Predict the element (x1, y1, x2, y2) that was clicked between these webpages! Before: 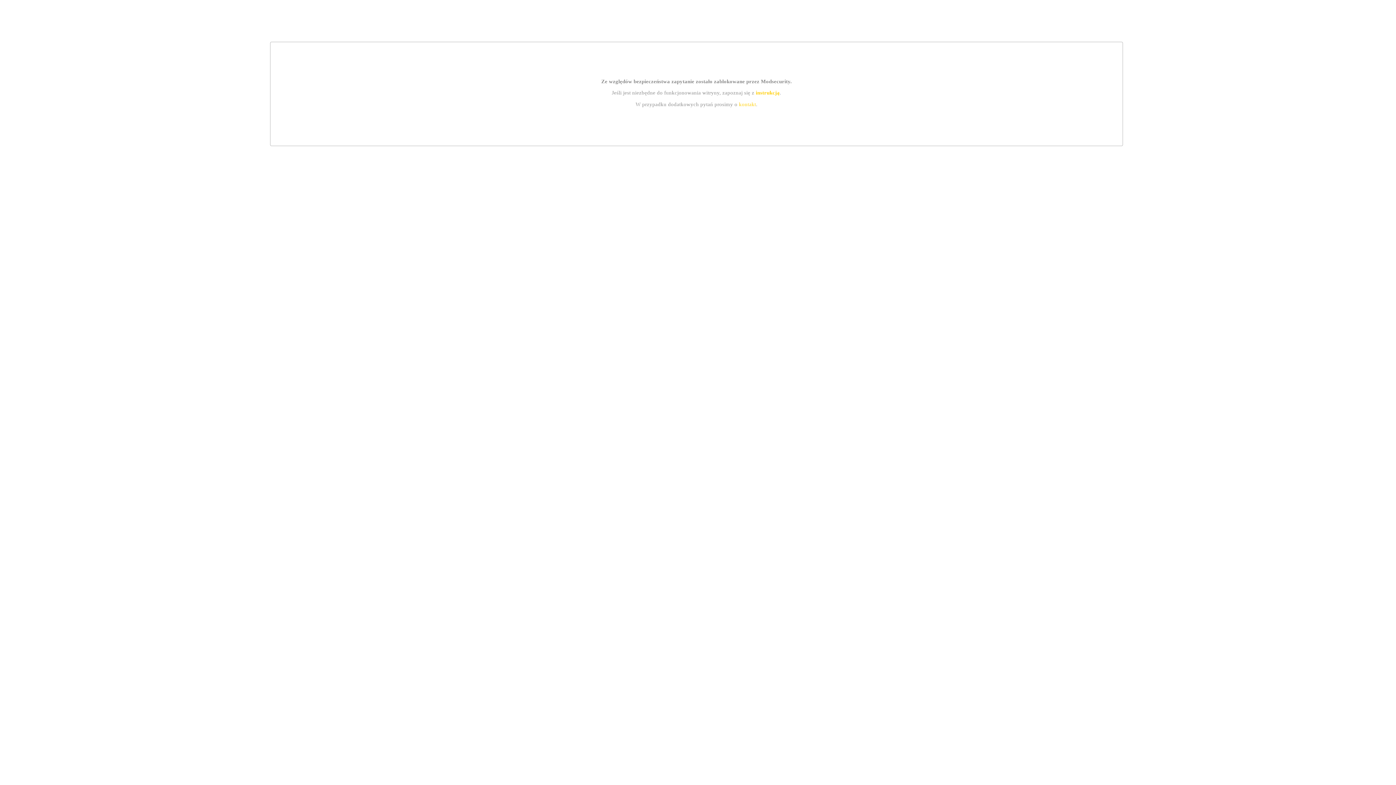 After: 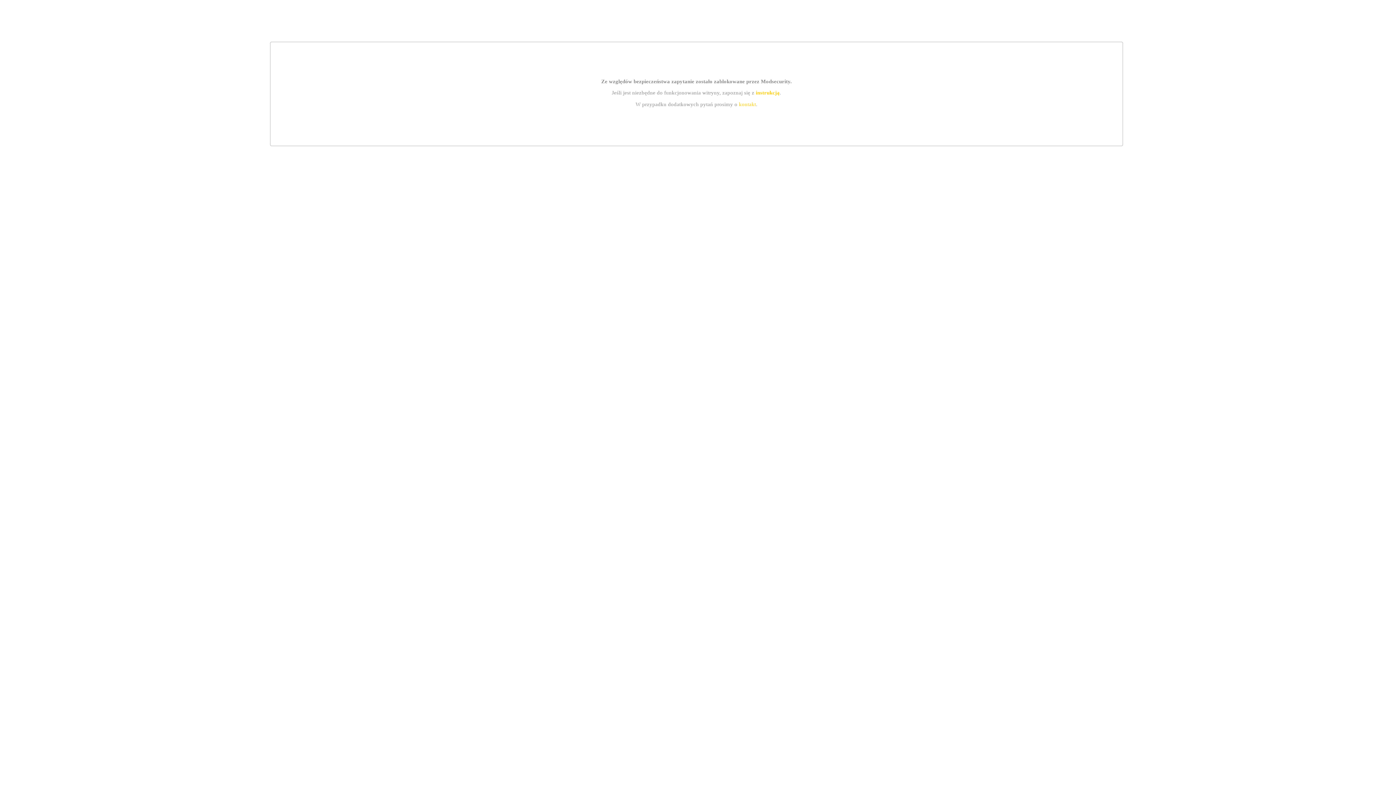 Action: bbox: (755, 89, 779, 95) label: instrukcją